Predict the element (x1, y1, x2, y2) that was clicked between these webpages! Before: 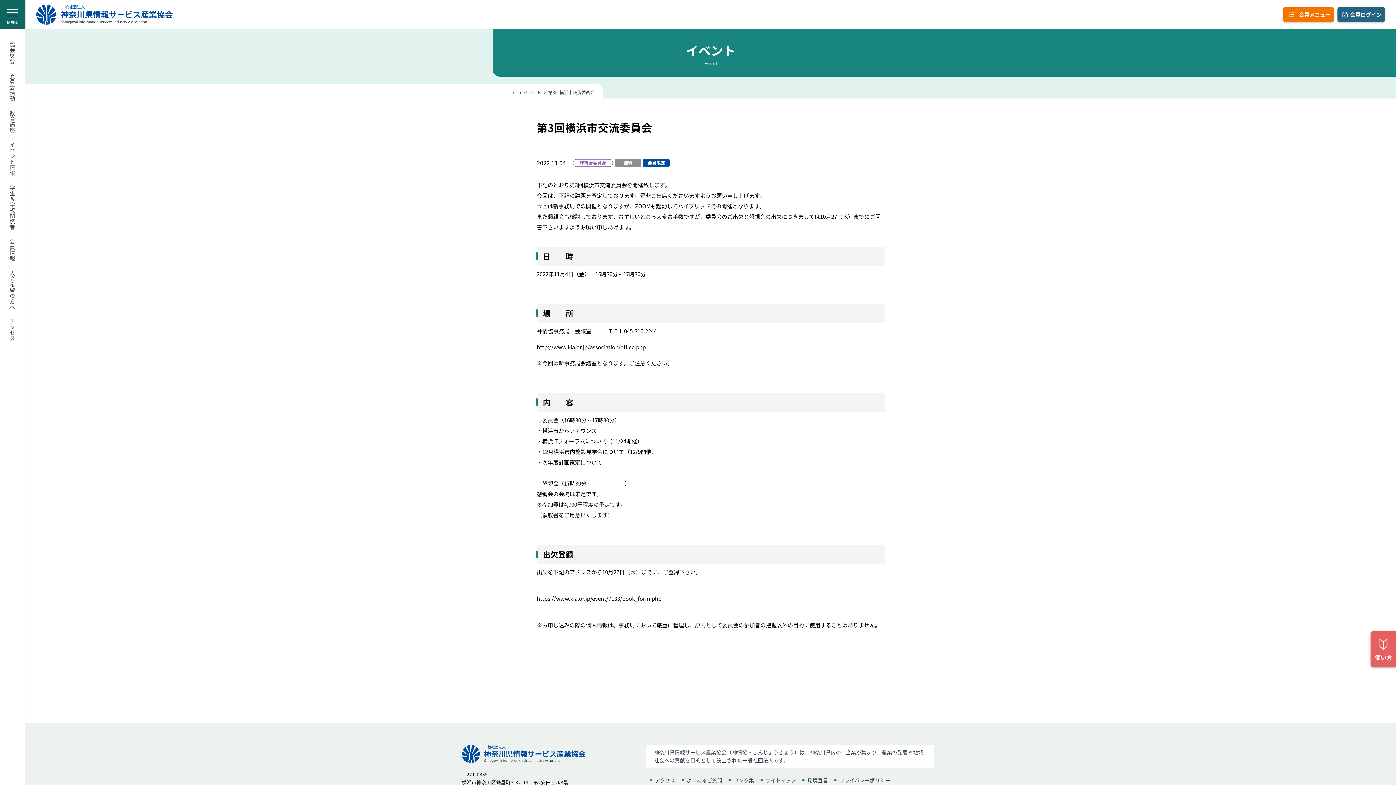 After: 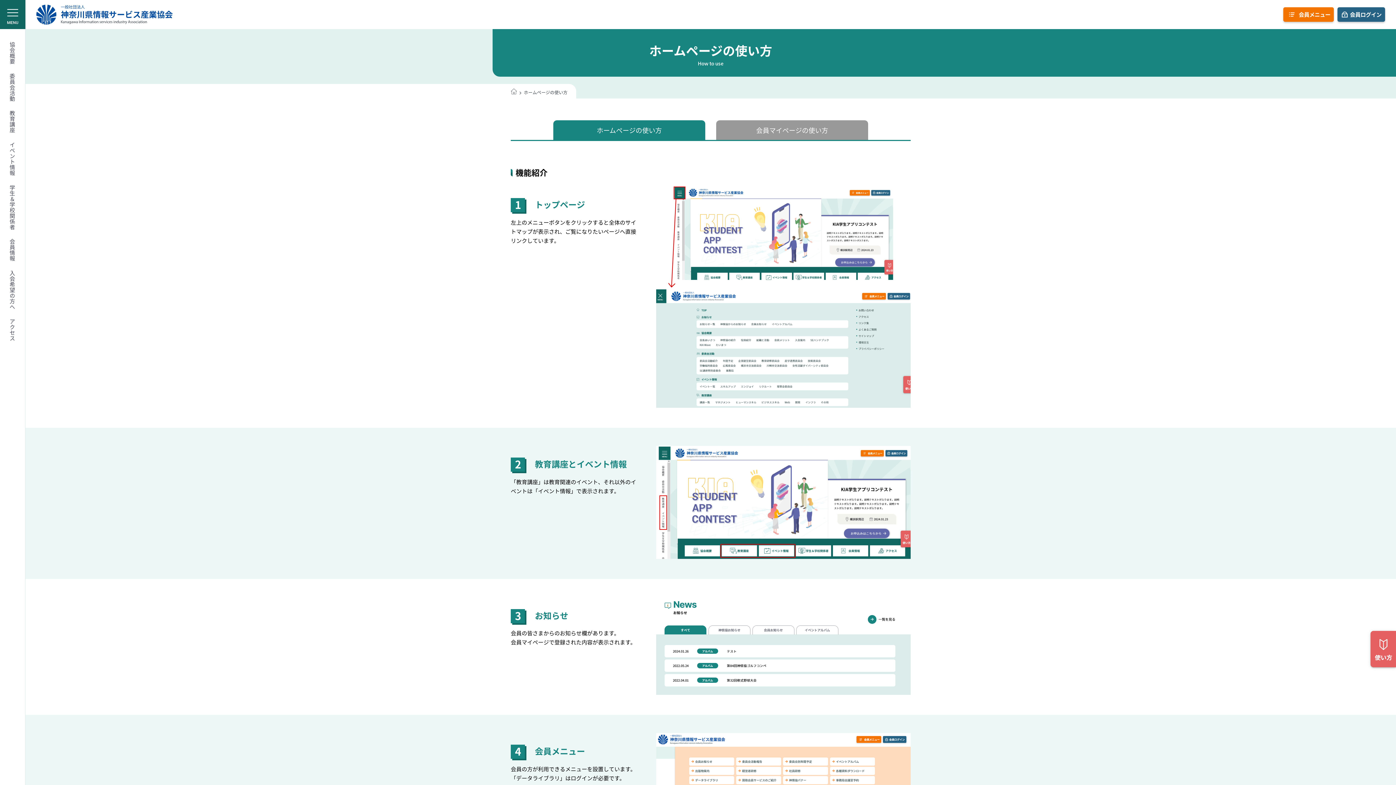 Action: bbox: (1370, 631, 1396, 667)